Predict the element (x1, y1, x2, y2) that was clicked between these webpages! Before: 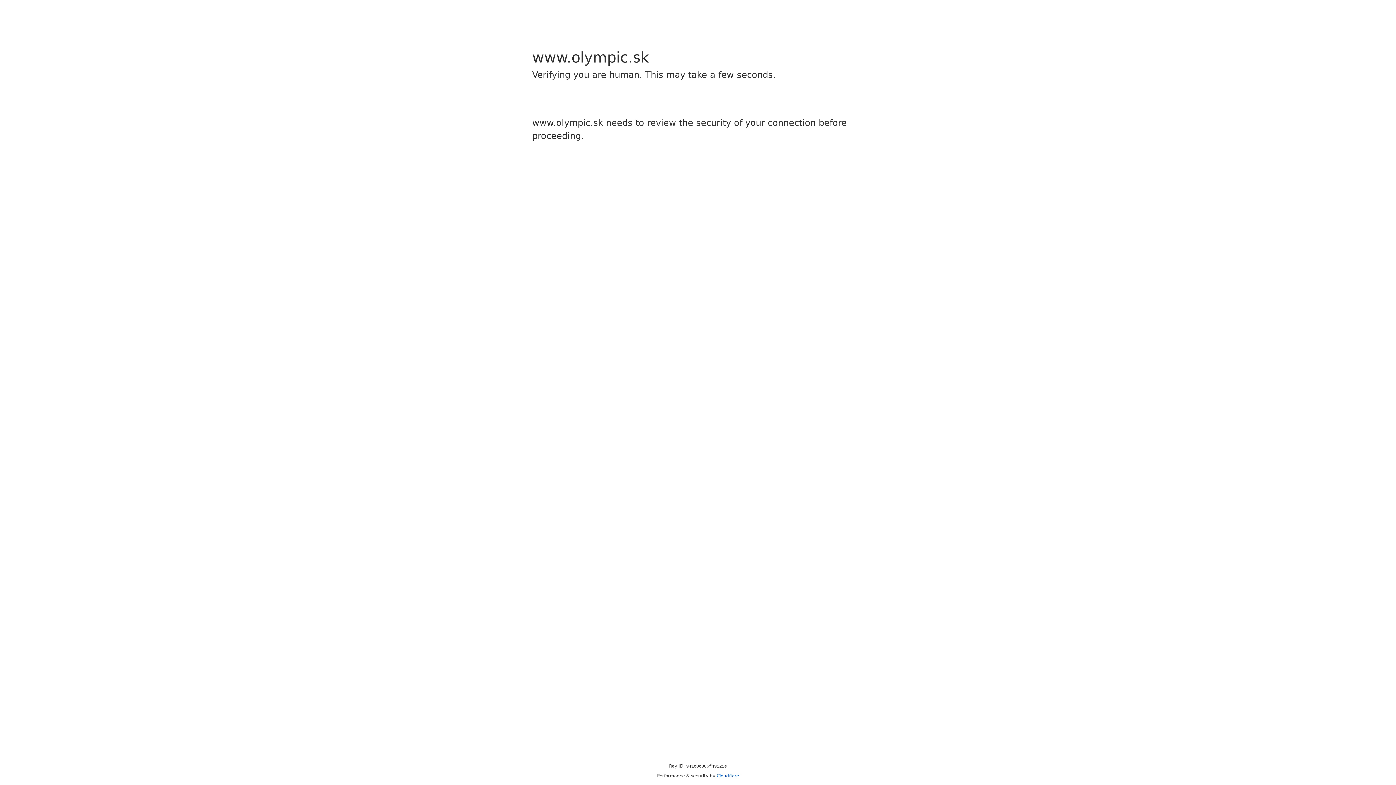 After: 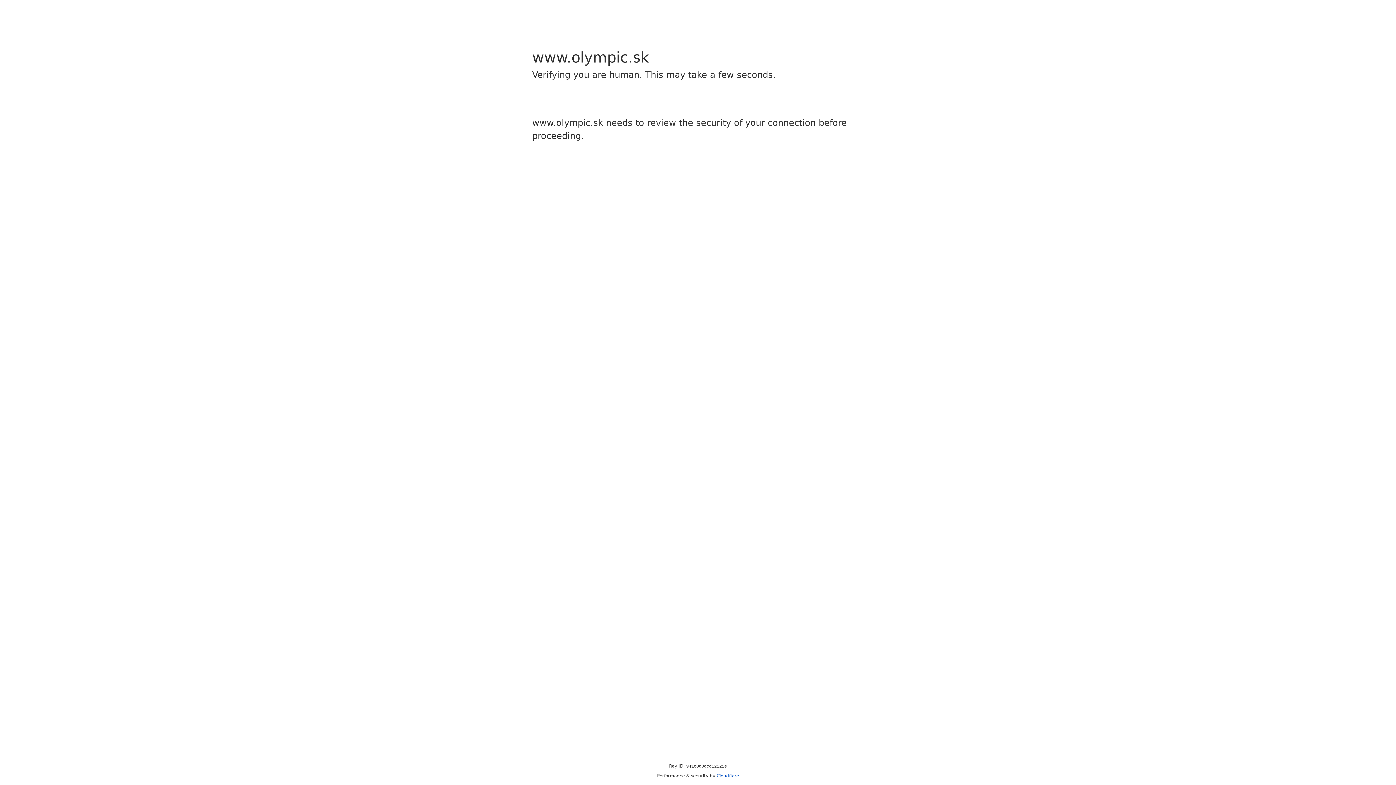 Action: bbox: (716, 773, 739, 778) label: Cloudflare